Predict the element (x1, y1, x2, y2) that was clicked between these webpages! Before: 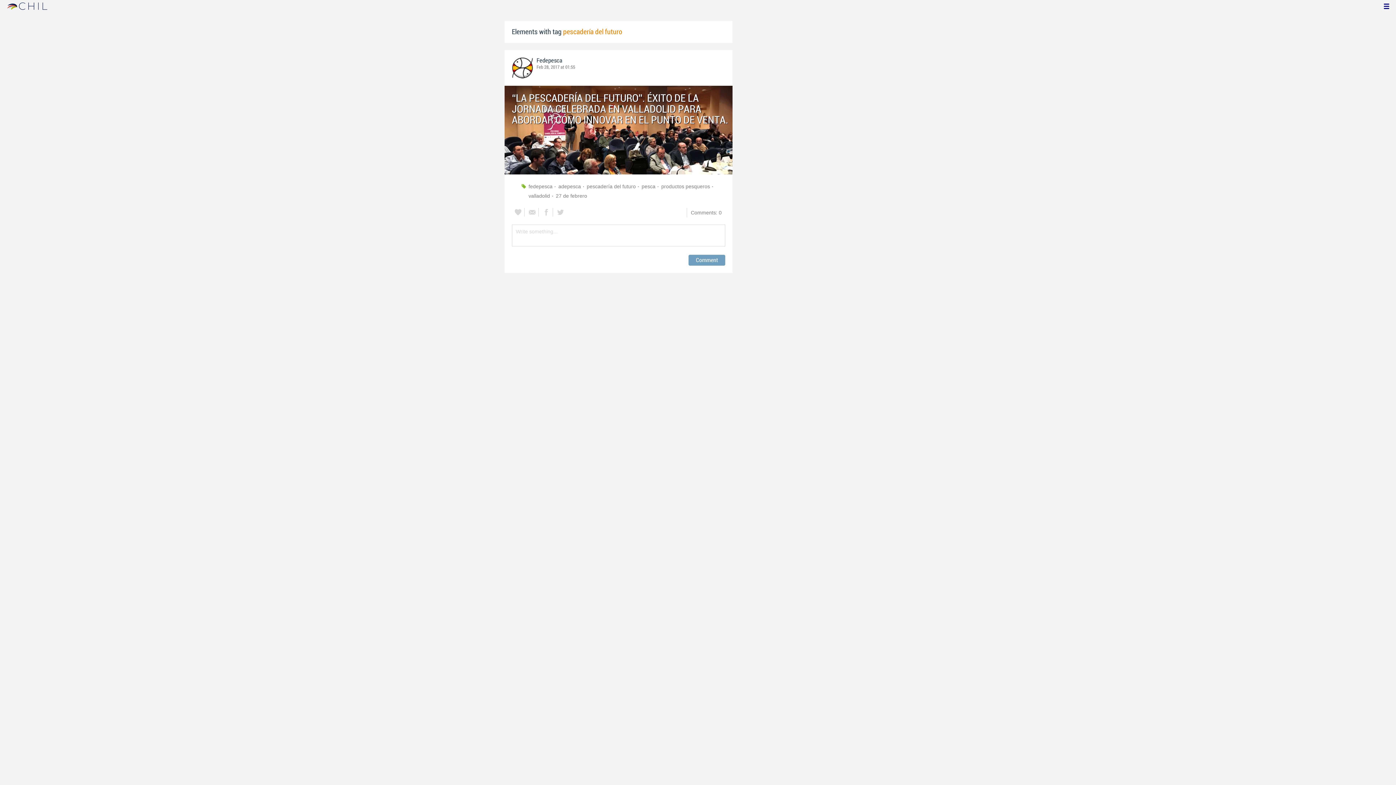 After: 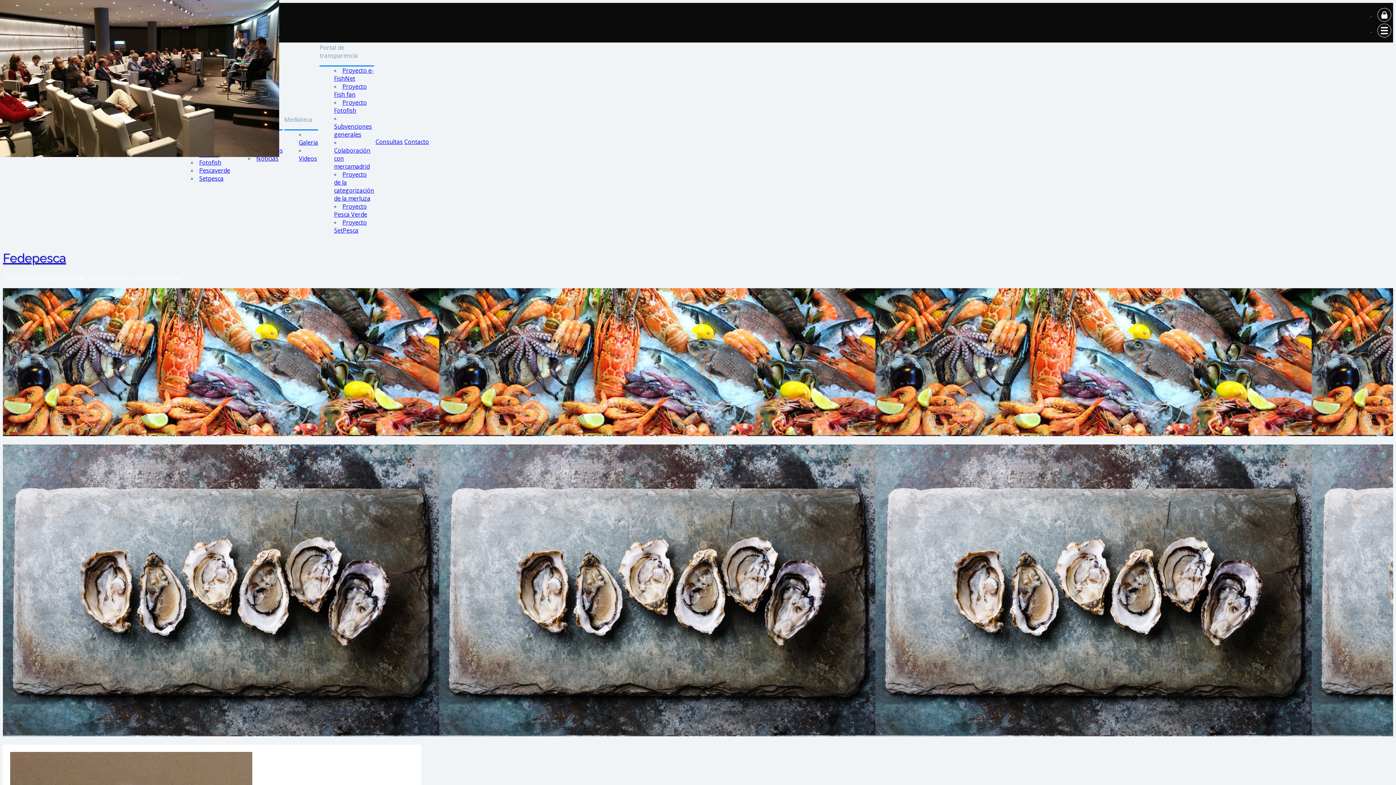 Action: bbox: (536, 57, 562, 64) label: Fedepesca